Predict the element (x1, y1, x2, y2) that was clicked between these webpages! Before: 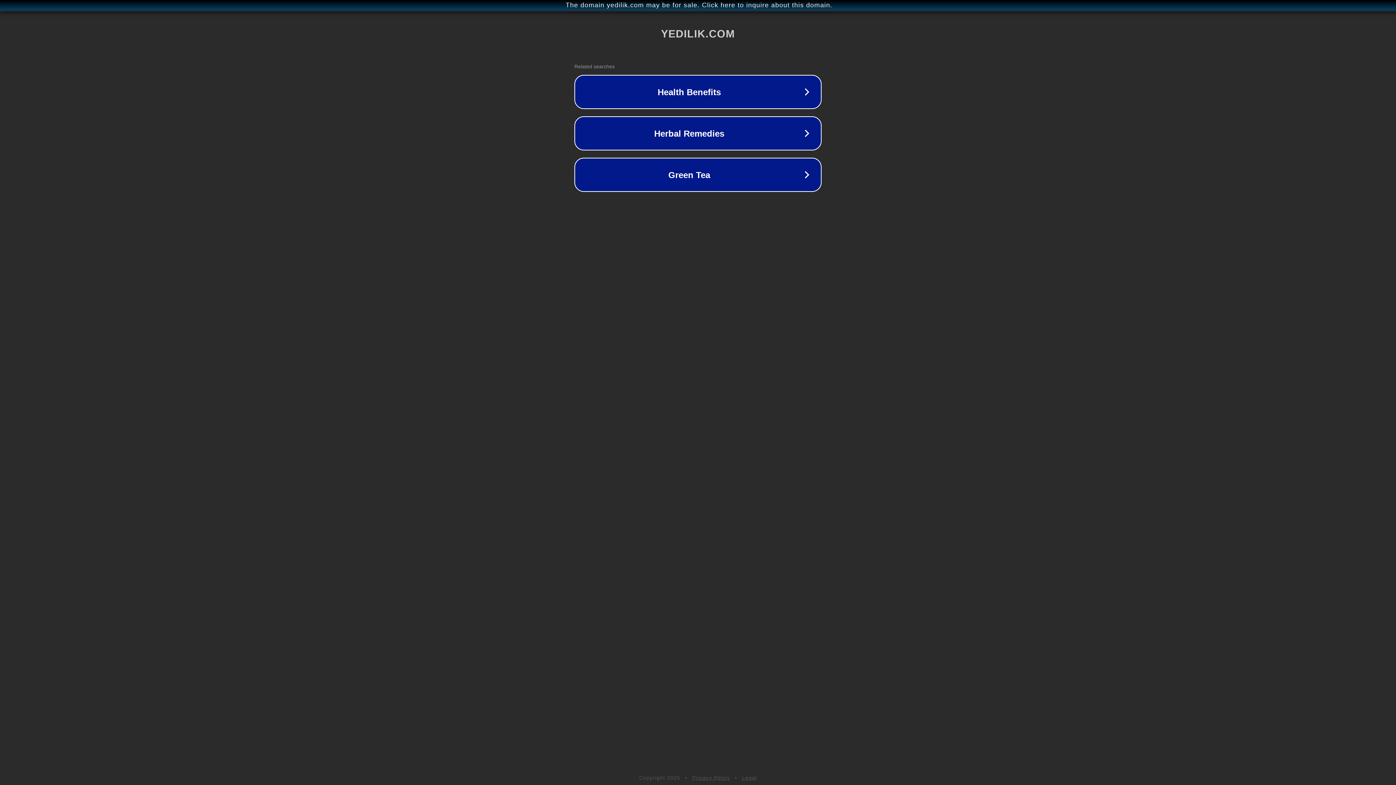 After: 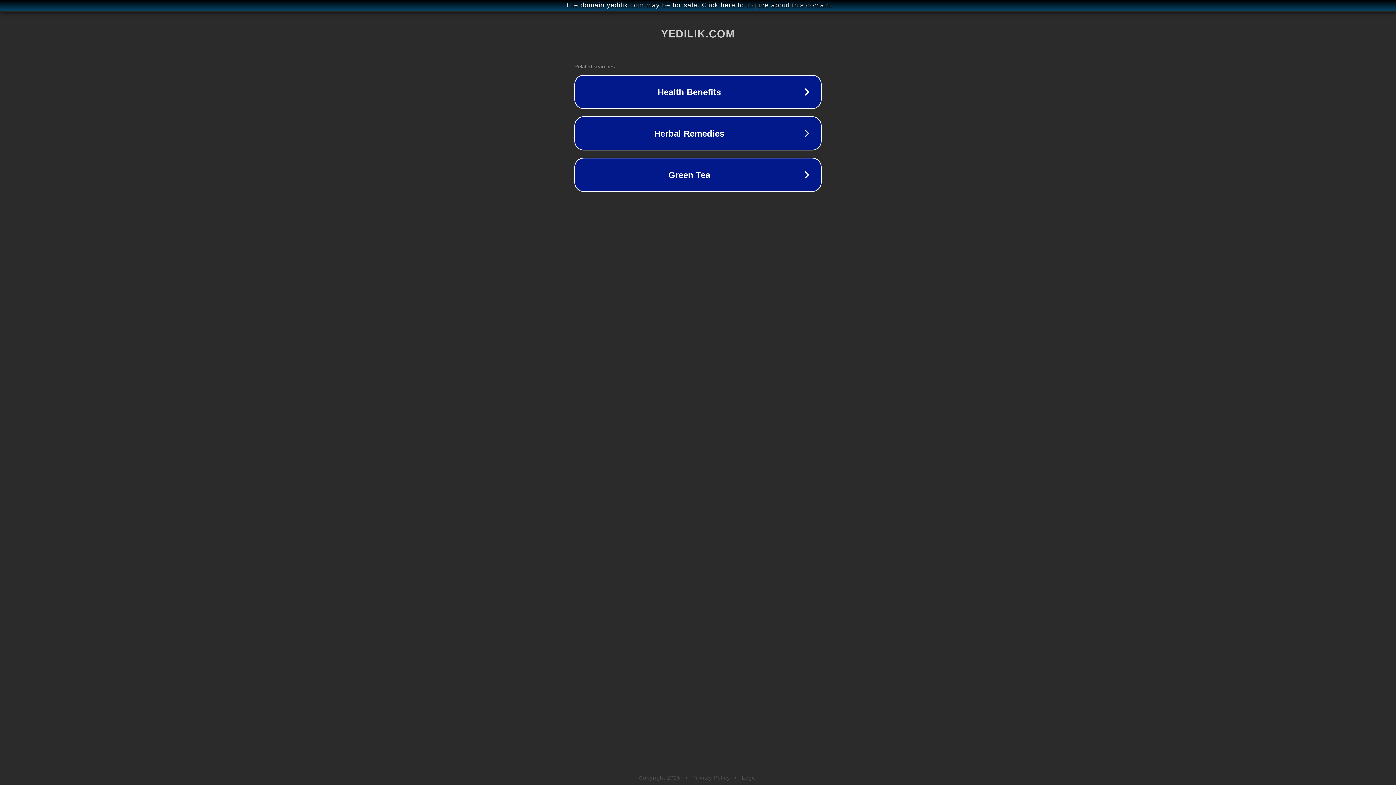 Action: label: Privacy Policy bbox: (692, 775, 730, 781)